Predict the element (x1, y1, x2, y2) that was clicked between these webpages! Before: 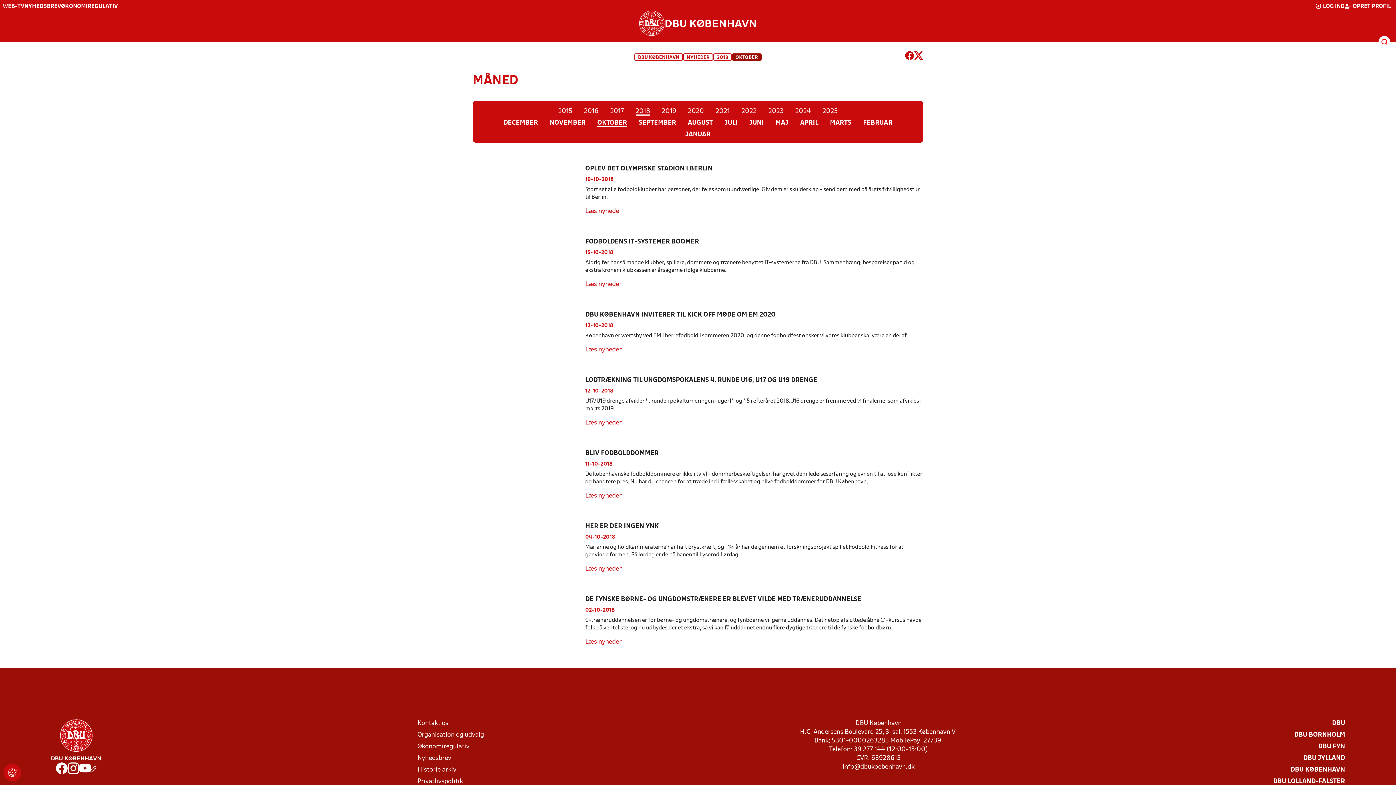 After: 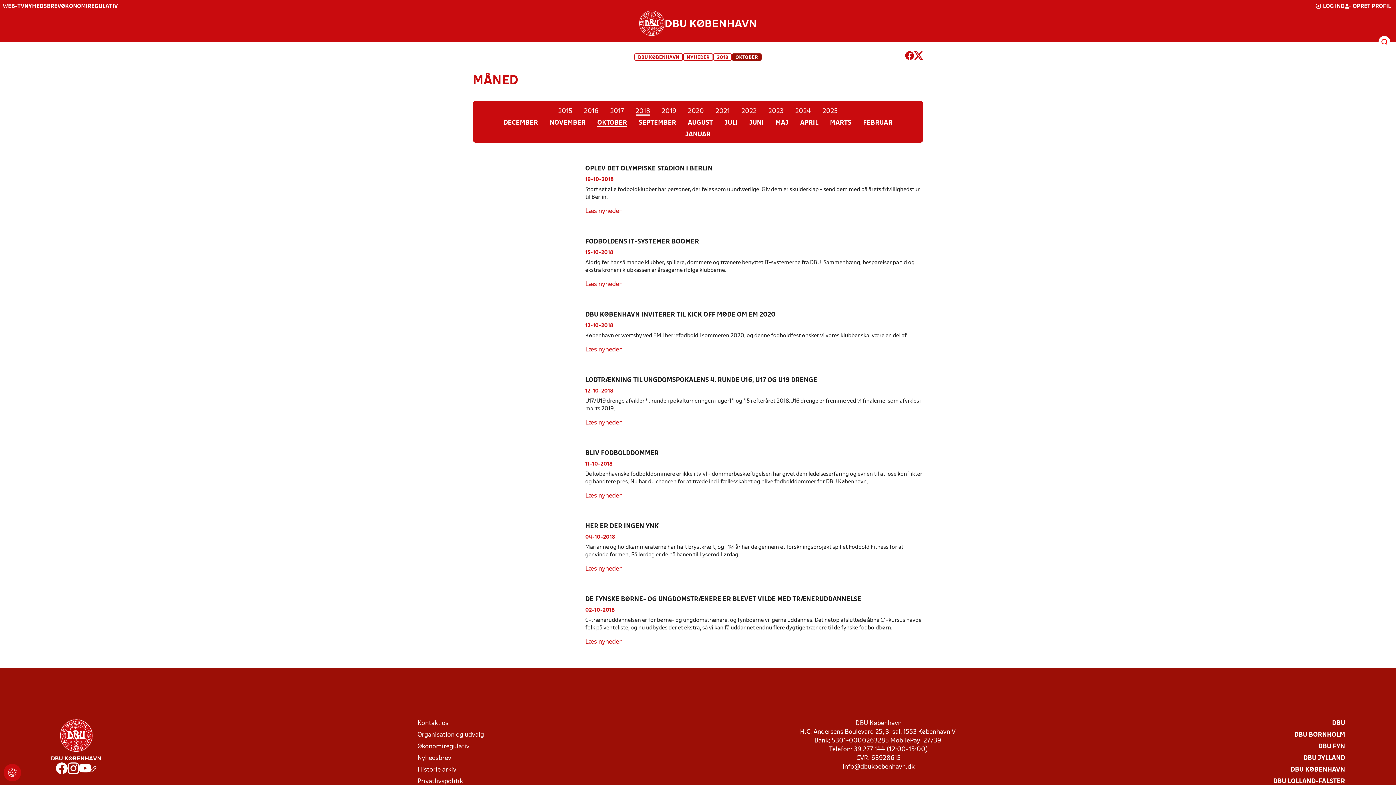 Action: bbox: (417, 754, 451, 763) label: Nyhedsbrev